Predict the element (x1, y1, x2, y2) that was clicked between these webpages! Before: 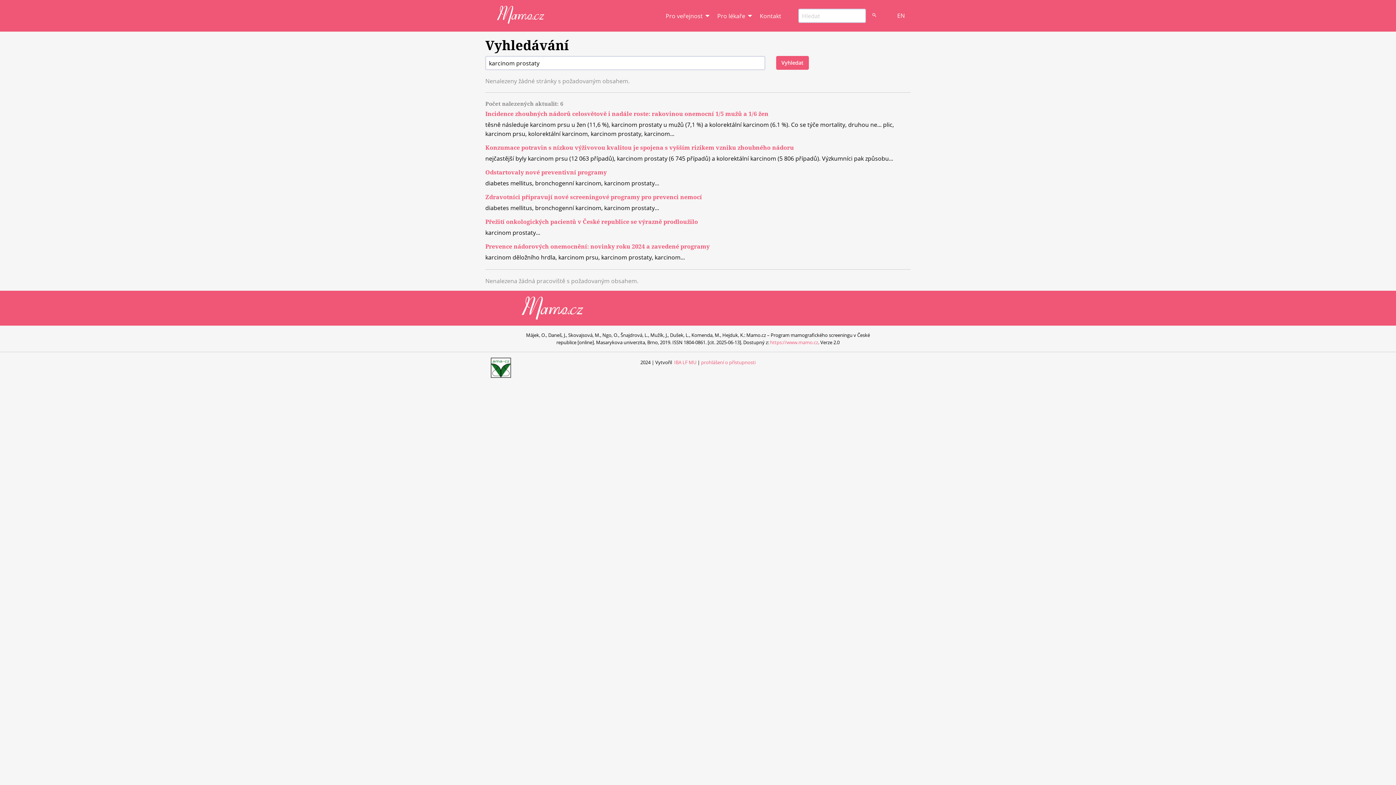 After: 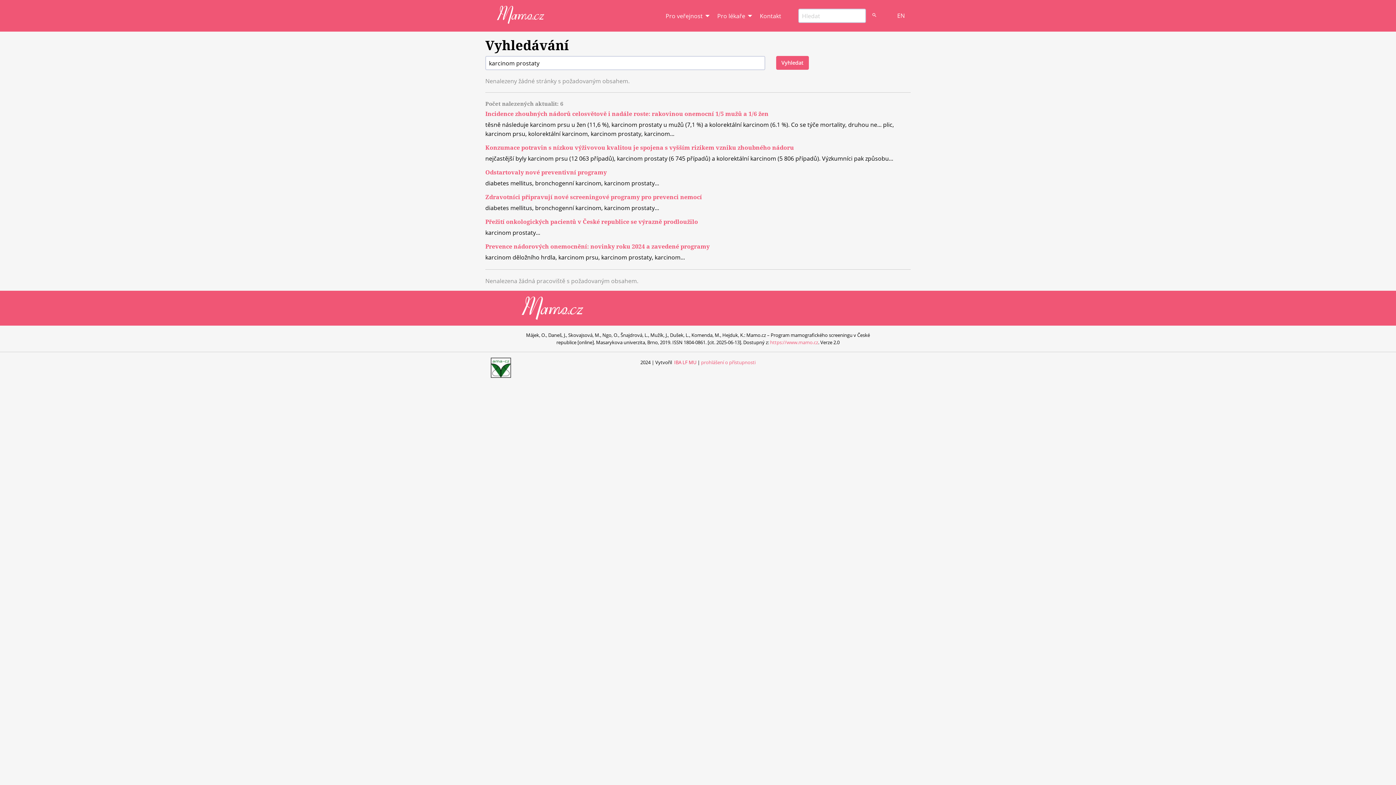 Action: label: Stránka pracoviště Institut biostatistiky a analýz Lékařské fakulty Masarykovy univerzity - (externí odkaz, nová záložka) bbox: (673, 359, 696, 365)